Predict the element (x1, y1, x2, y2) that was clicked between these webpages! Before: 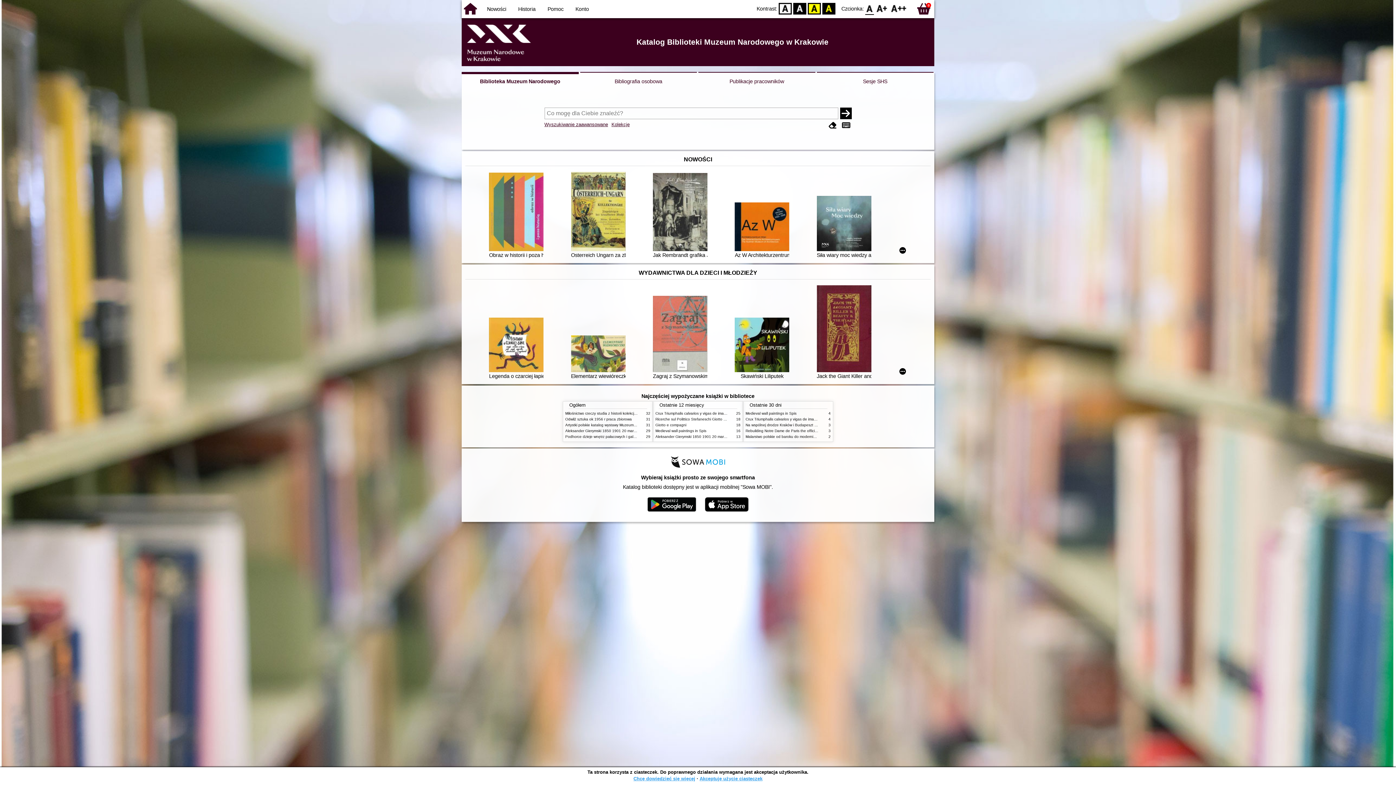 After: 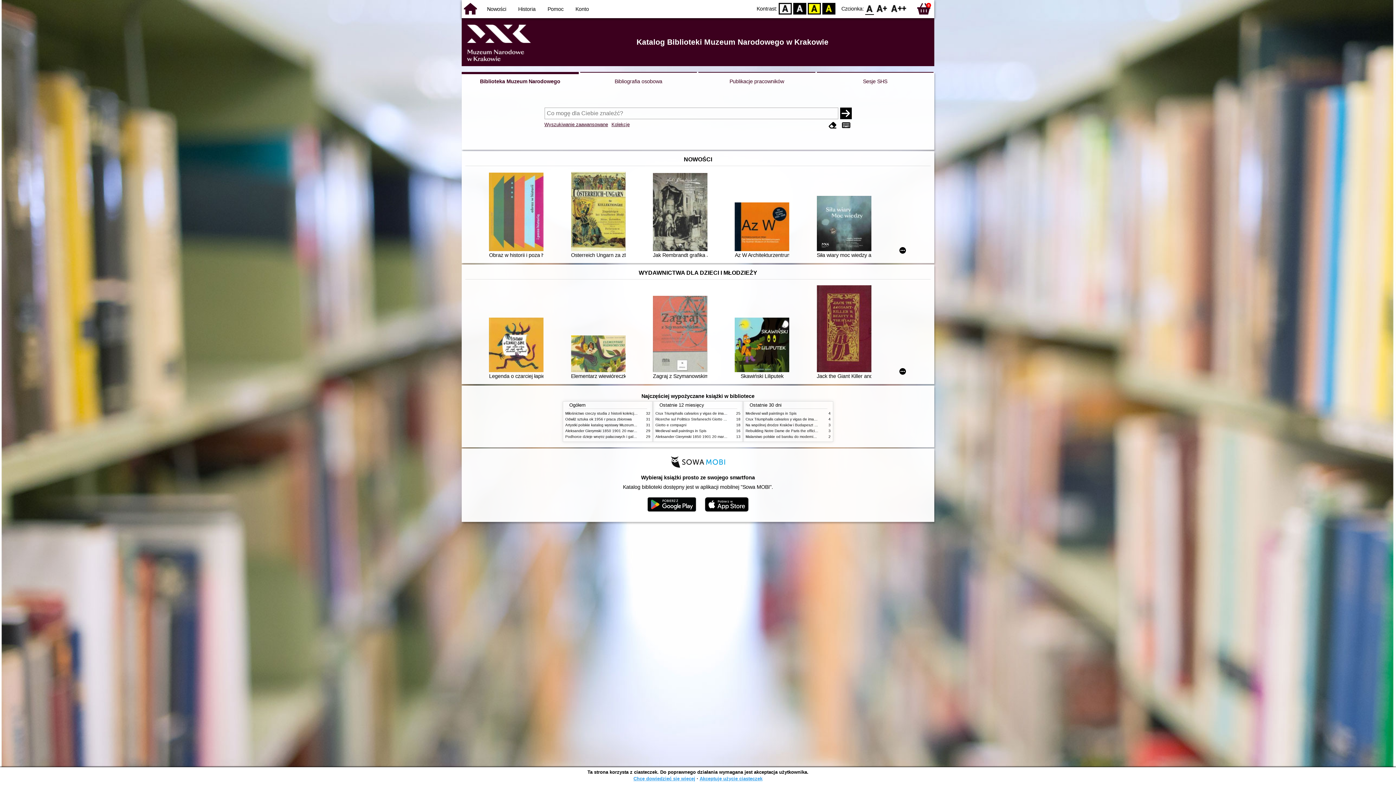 Action: label: D bbox: (779, 2, 792, 14)